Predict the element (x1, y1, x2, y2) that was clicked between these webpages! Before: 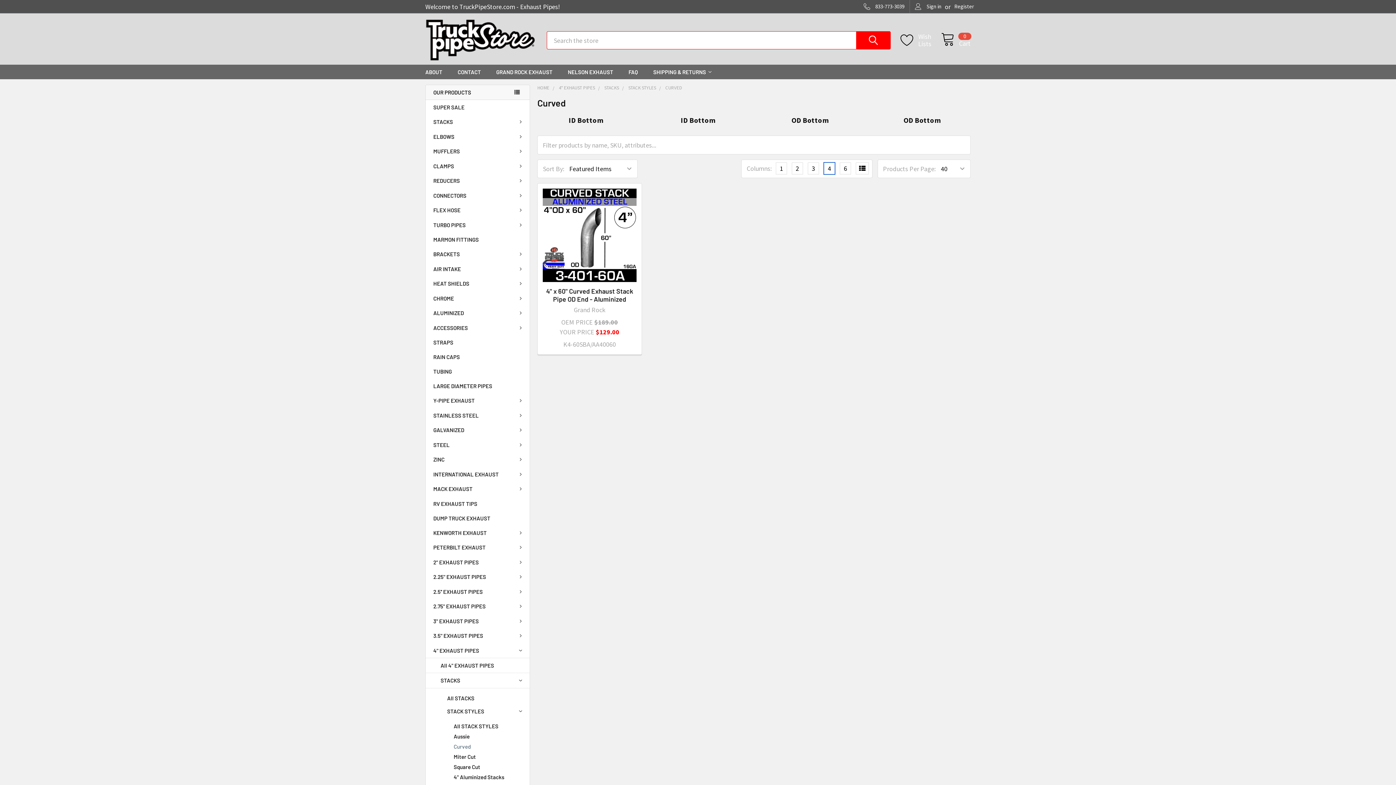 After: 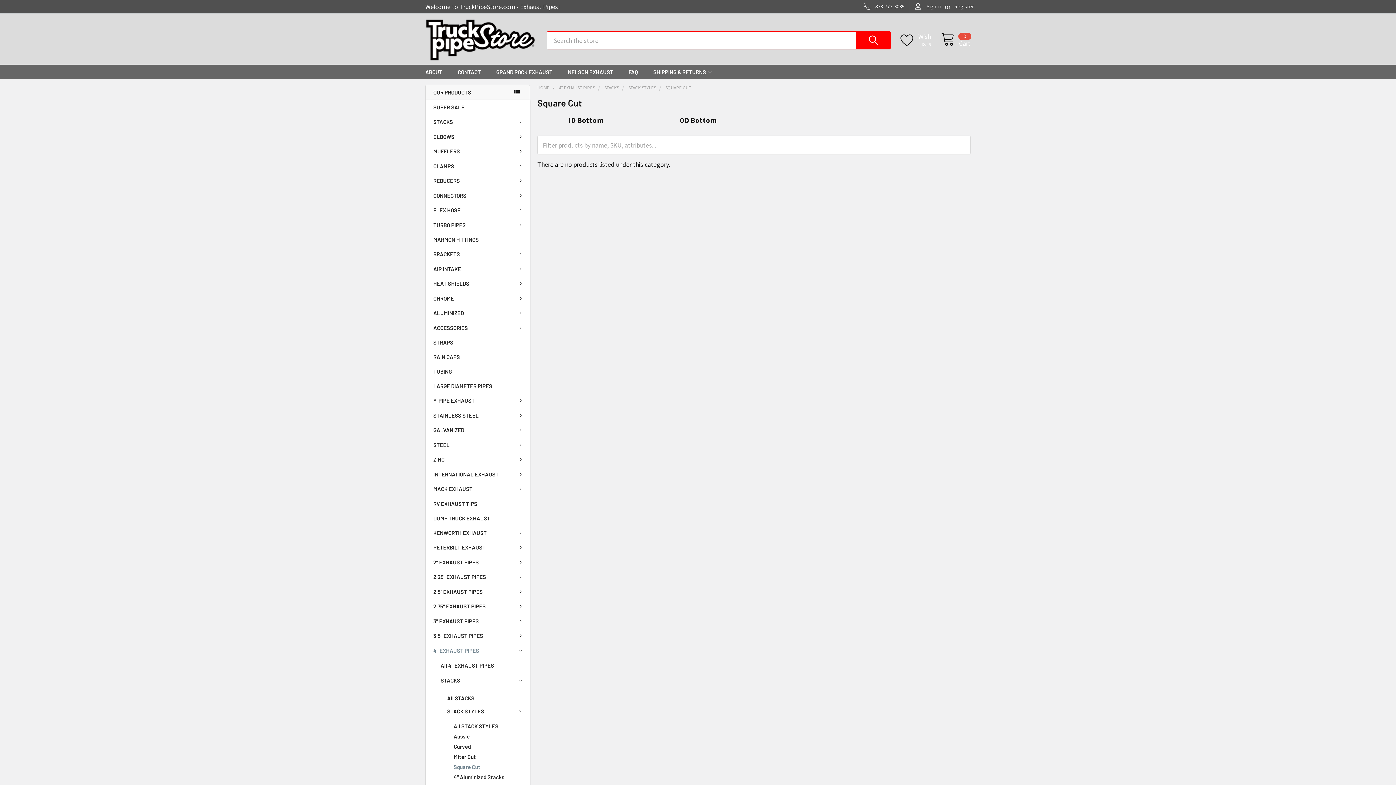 Action: label: Square Cut bbox: (425, 762, 529, 772)